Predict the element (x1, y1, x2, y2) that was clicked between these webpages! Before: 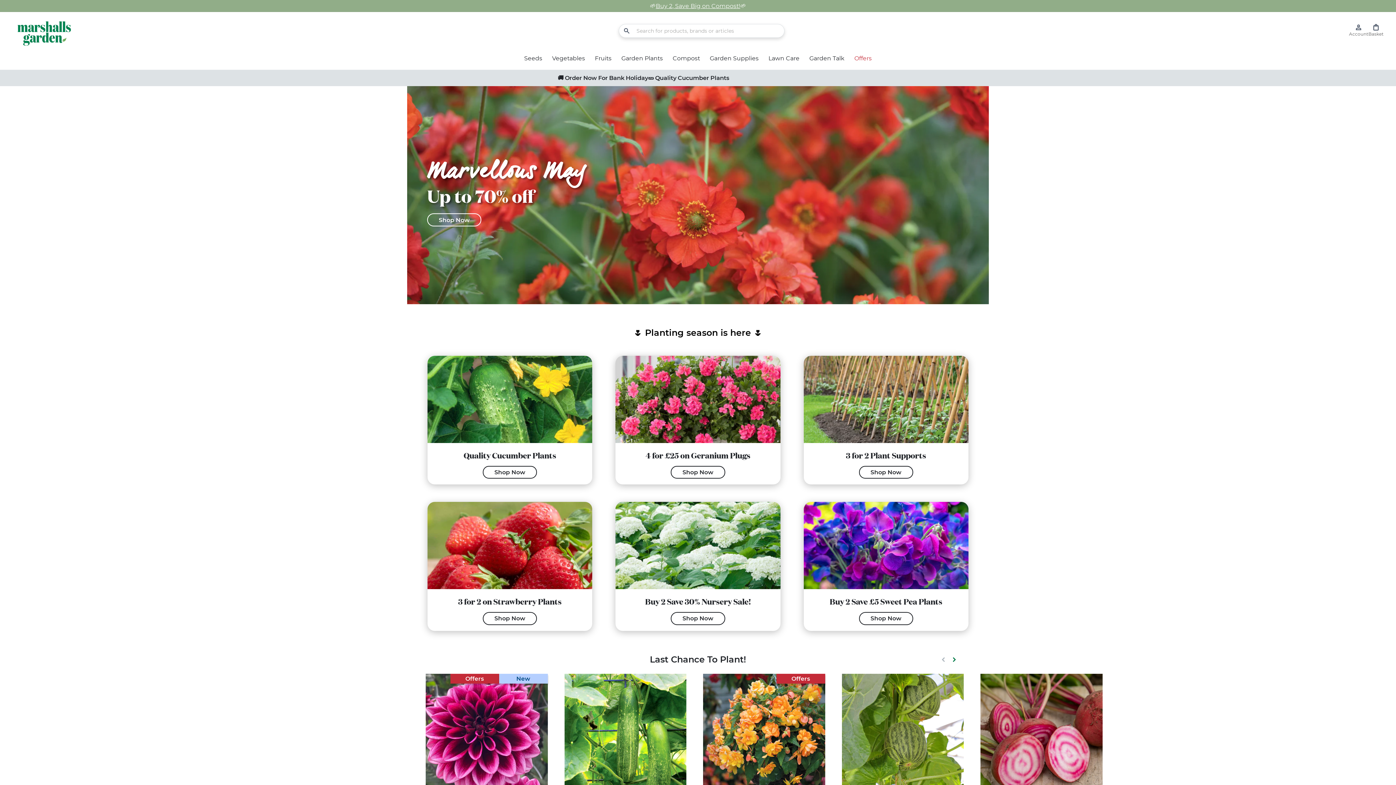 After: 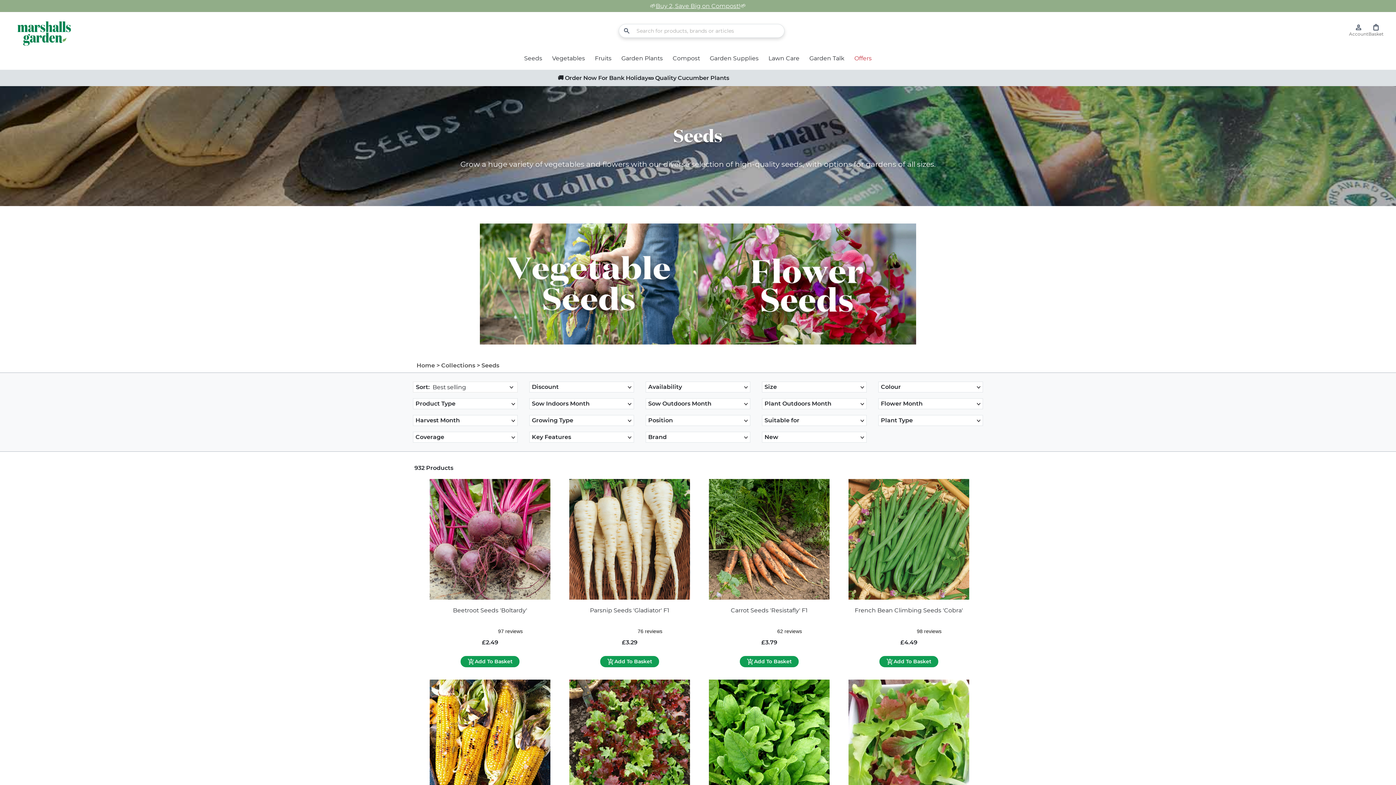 Action: label: Seeds bbox: (524, 54, 542, 61)